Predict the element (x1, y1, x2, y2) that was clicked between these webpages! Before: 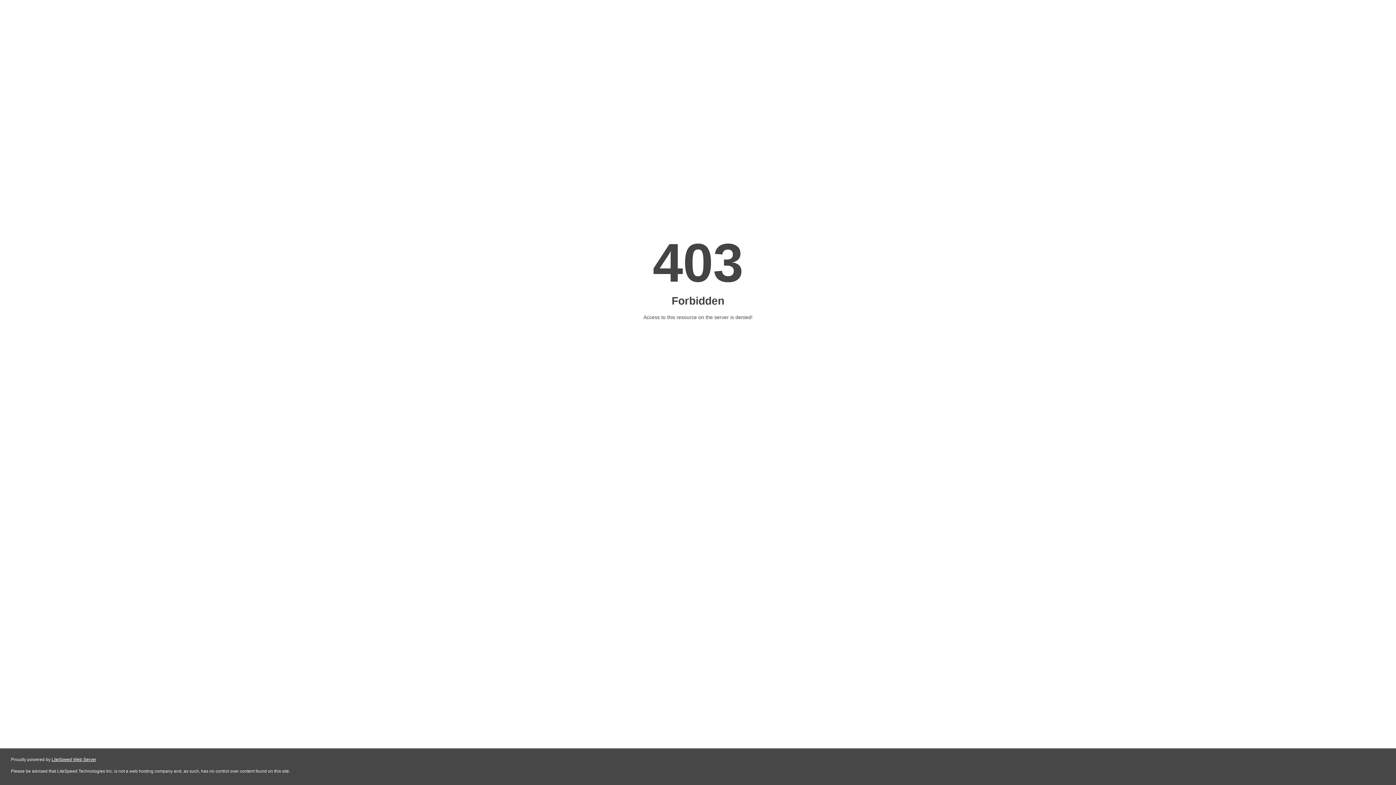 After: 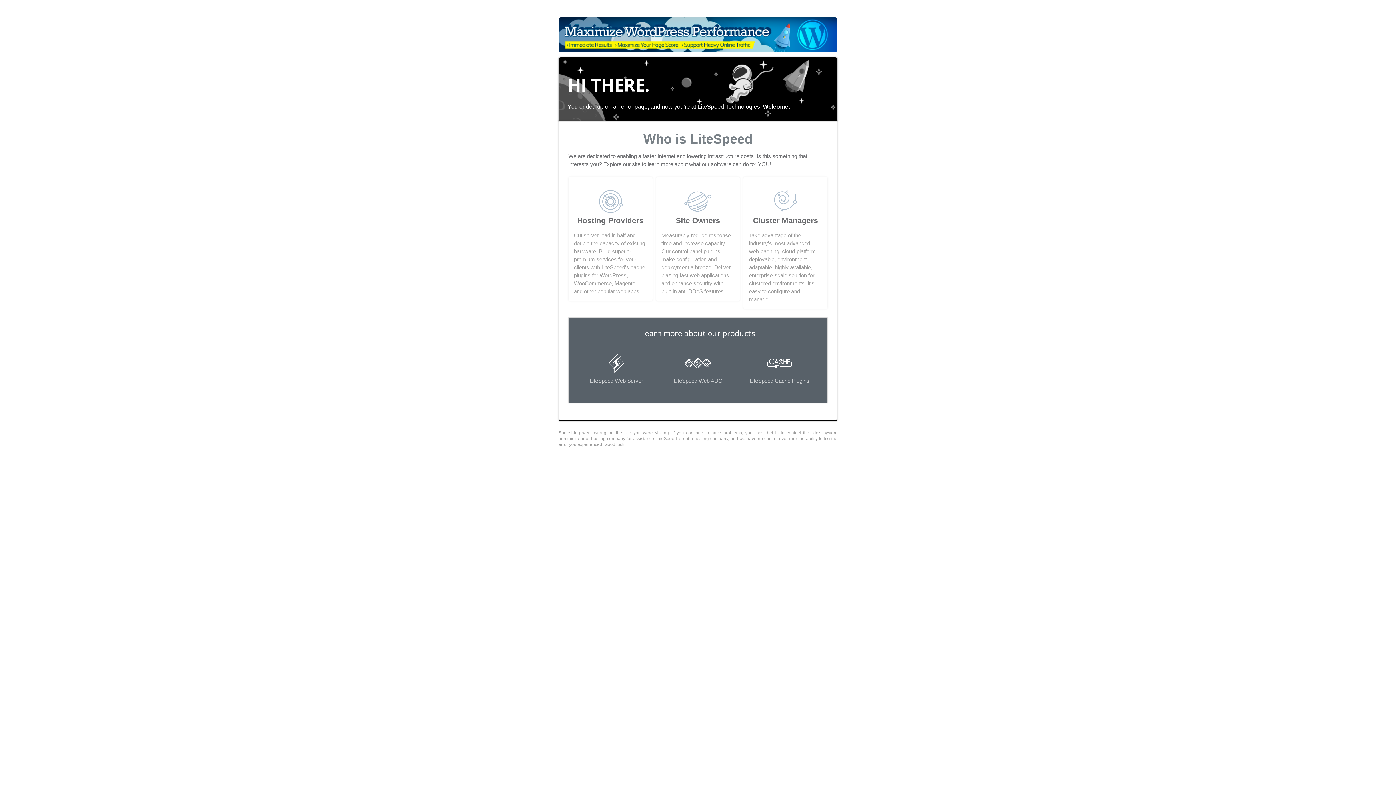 Action: bbox: (51, 757, 96, 762) label: LiteSpeed Web Server